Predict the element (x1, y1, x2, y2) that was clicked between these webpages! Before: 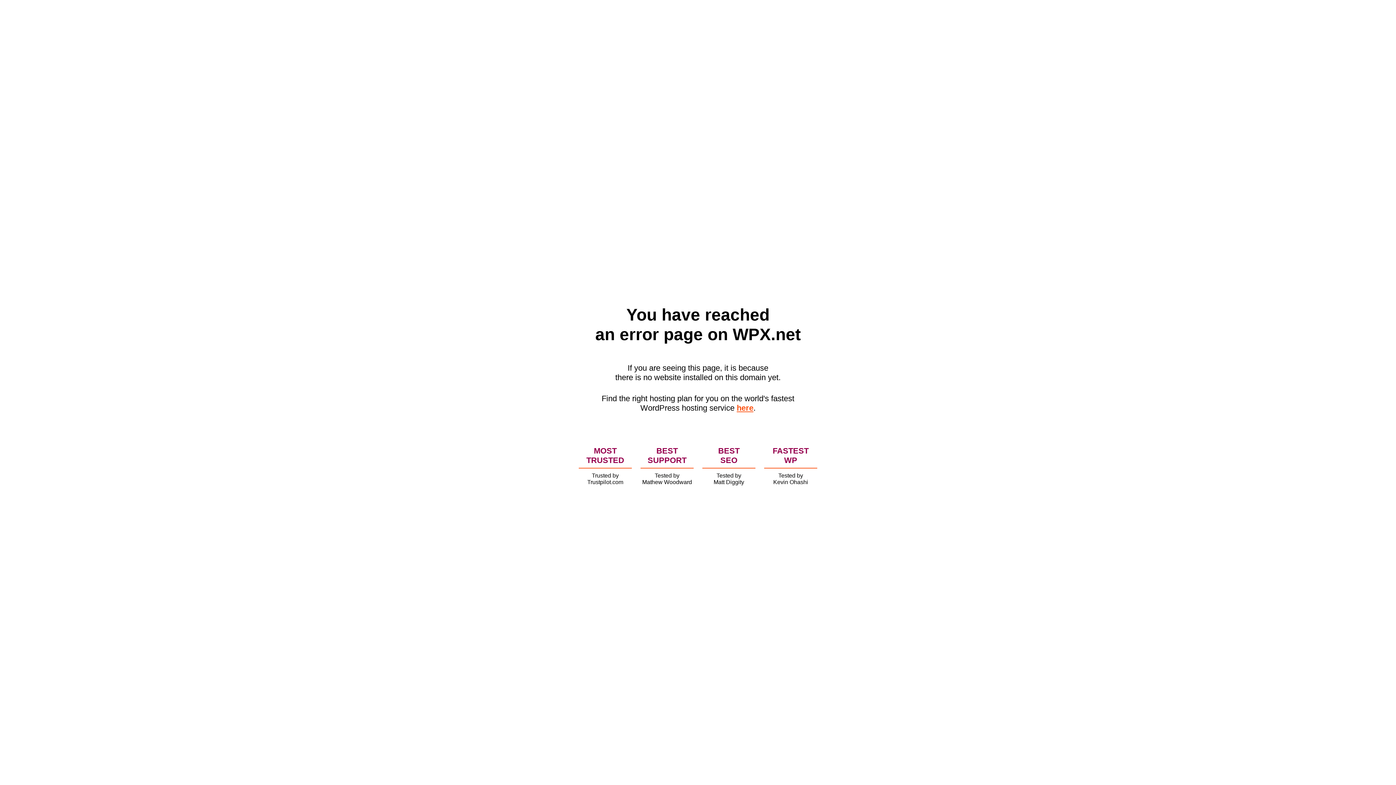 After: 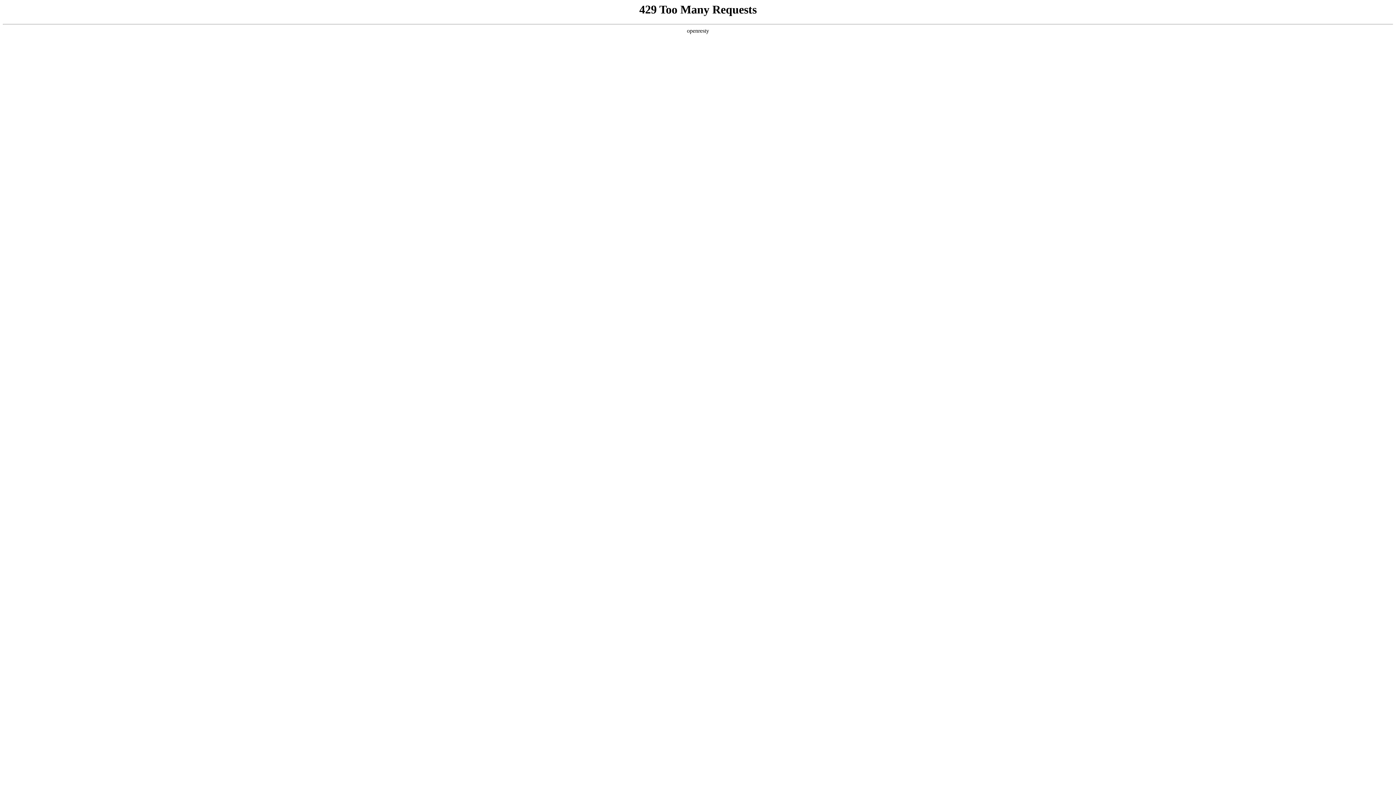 Action: bbox: (736, 403, 753, 412) label: here